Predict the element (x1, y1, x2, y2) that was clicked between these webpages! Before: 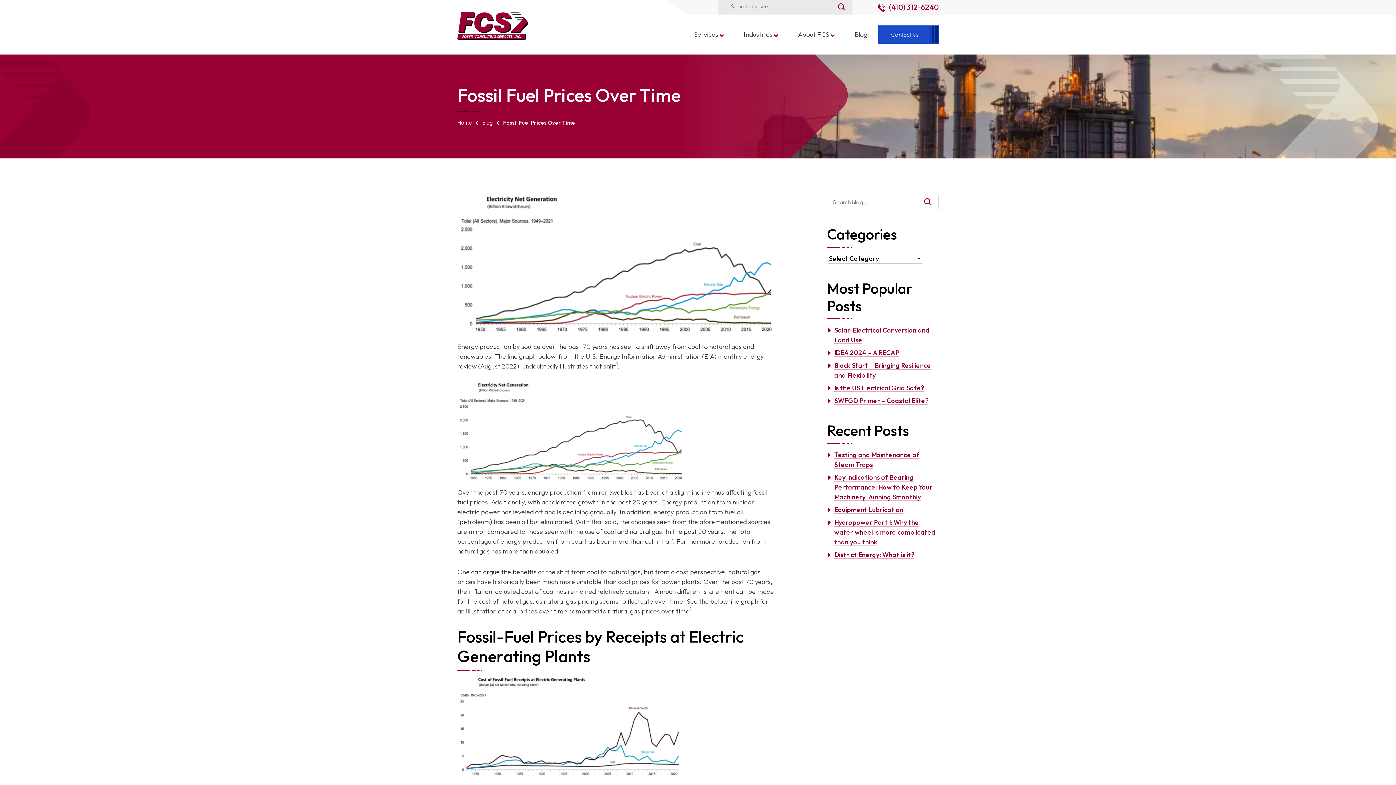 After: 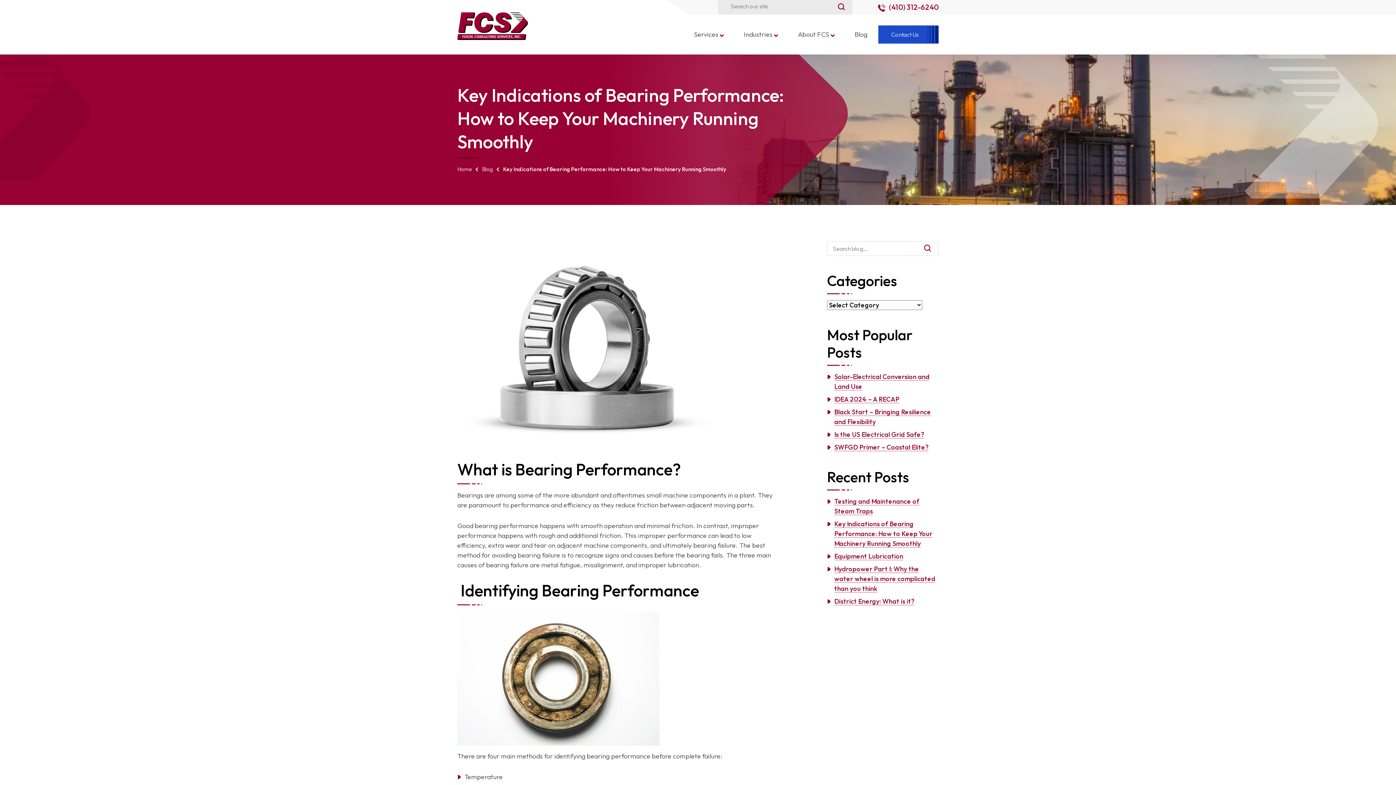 Action: bbox: (834, 473, 932, 501) label: Key Indications of Bearing Performance: How to Keep Your Machinery Running Smoothly